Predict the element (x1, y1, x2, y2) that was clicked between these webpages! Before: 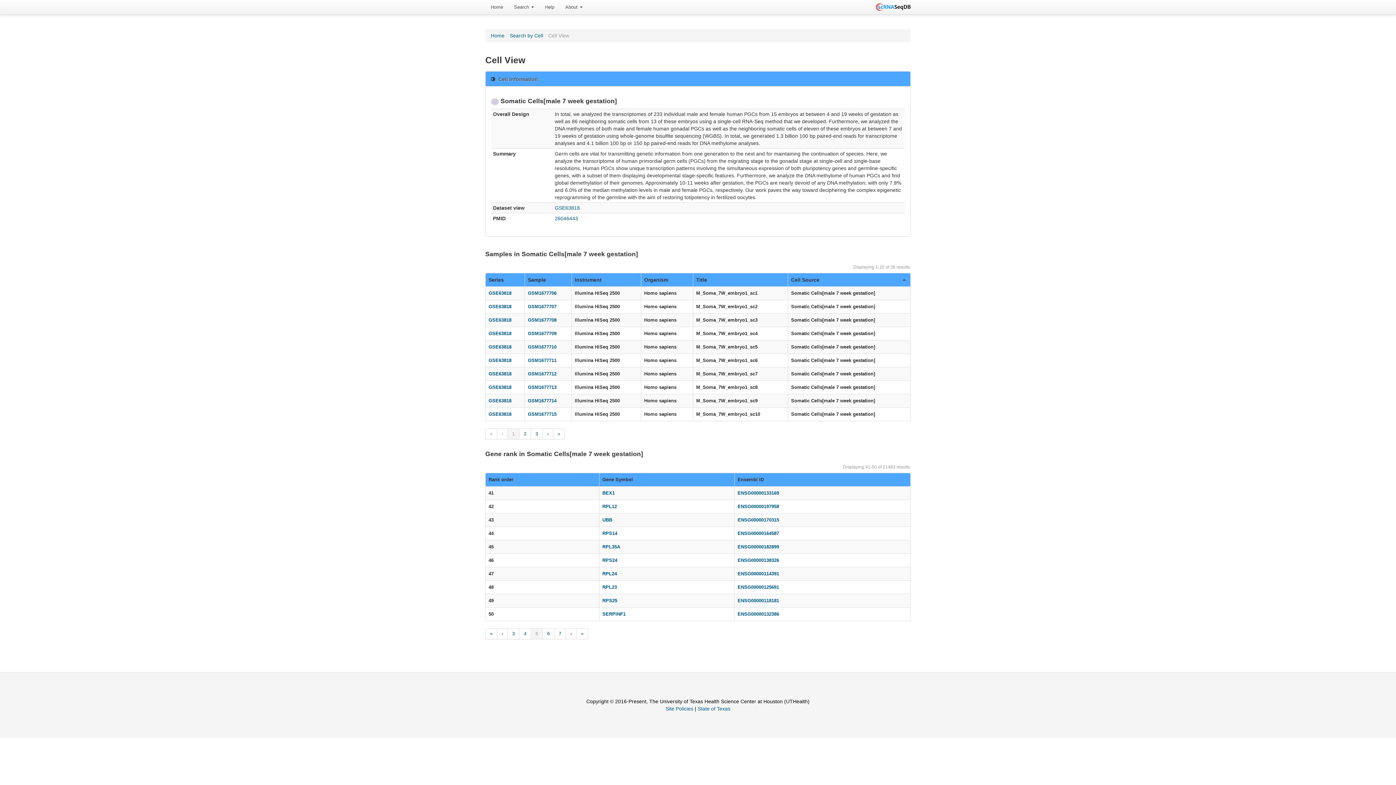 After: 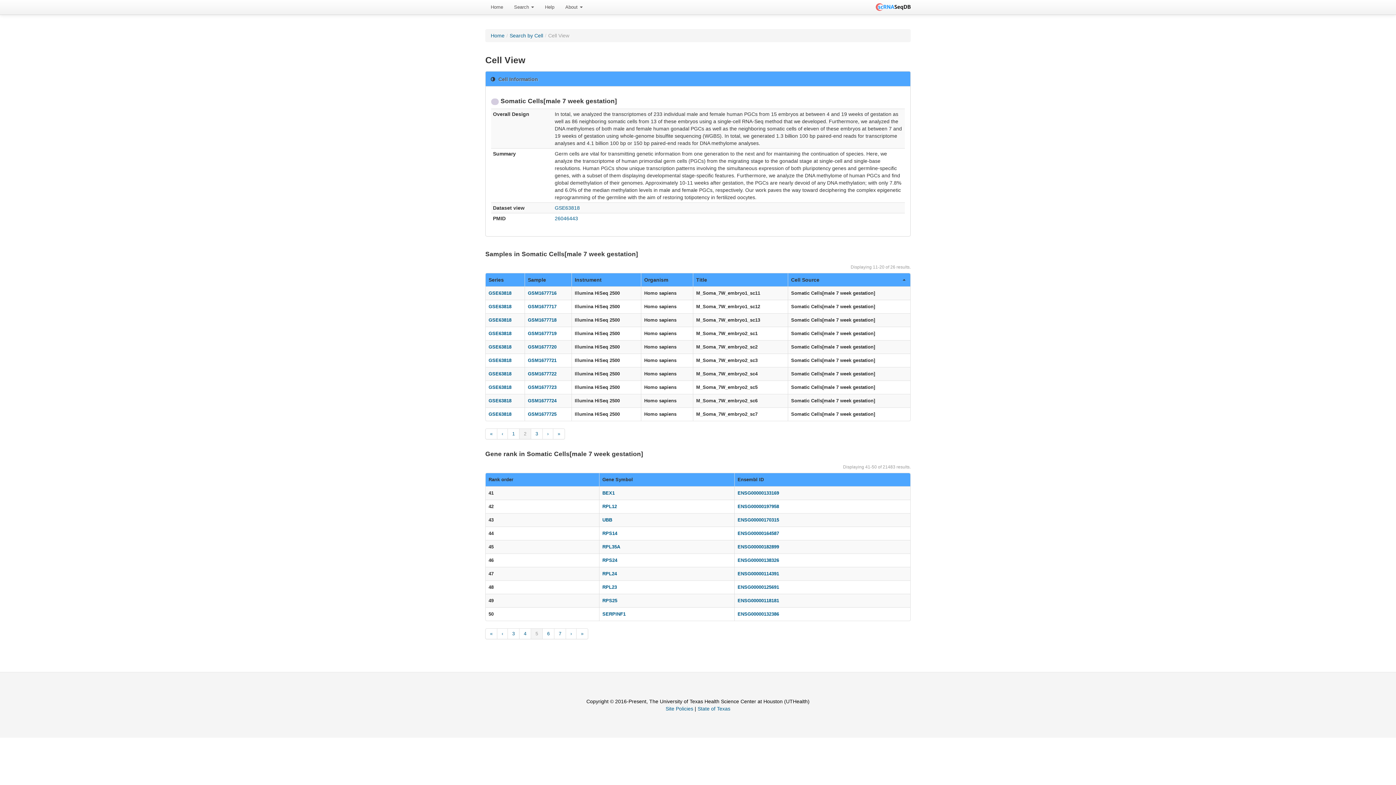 Action: label: 2 bbox: (519, 428, 531, 439)